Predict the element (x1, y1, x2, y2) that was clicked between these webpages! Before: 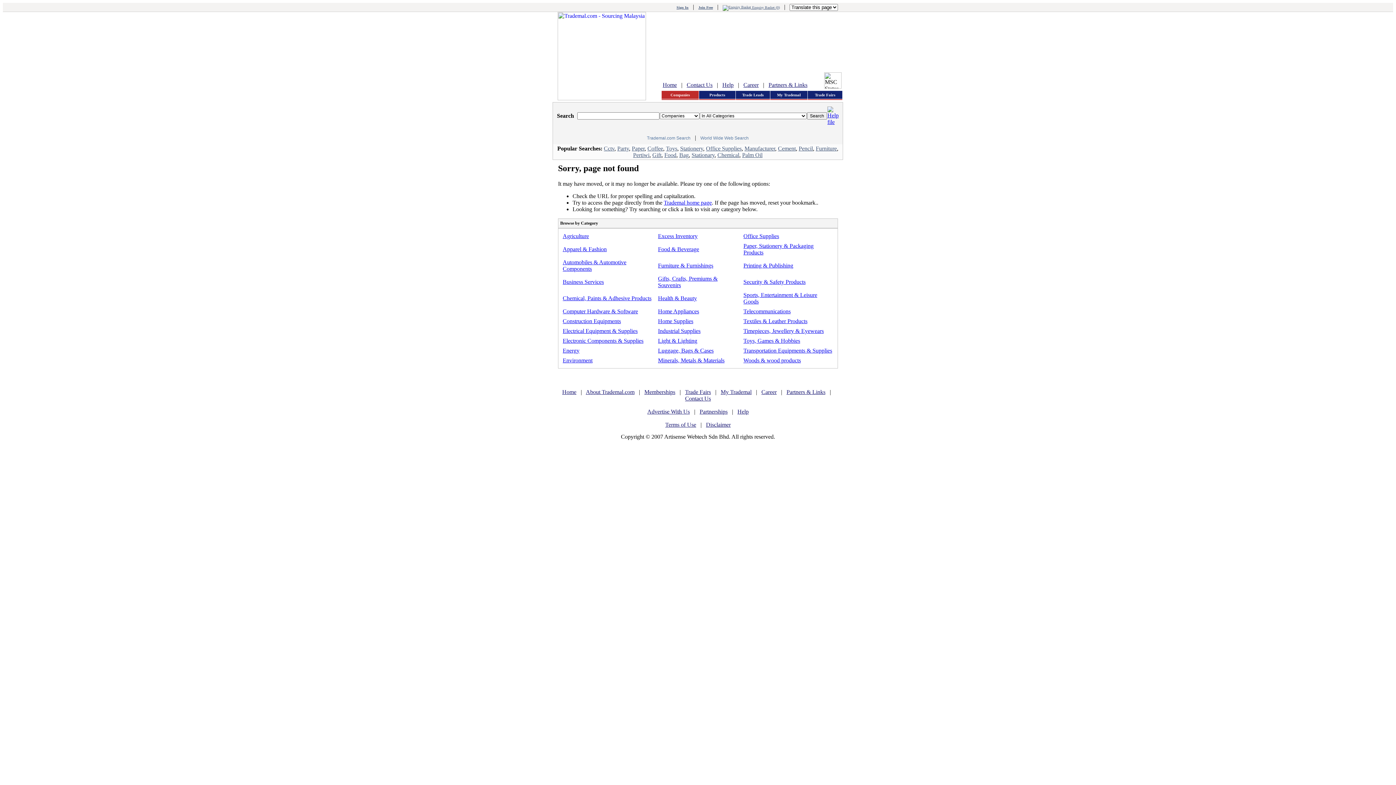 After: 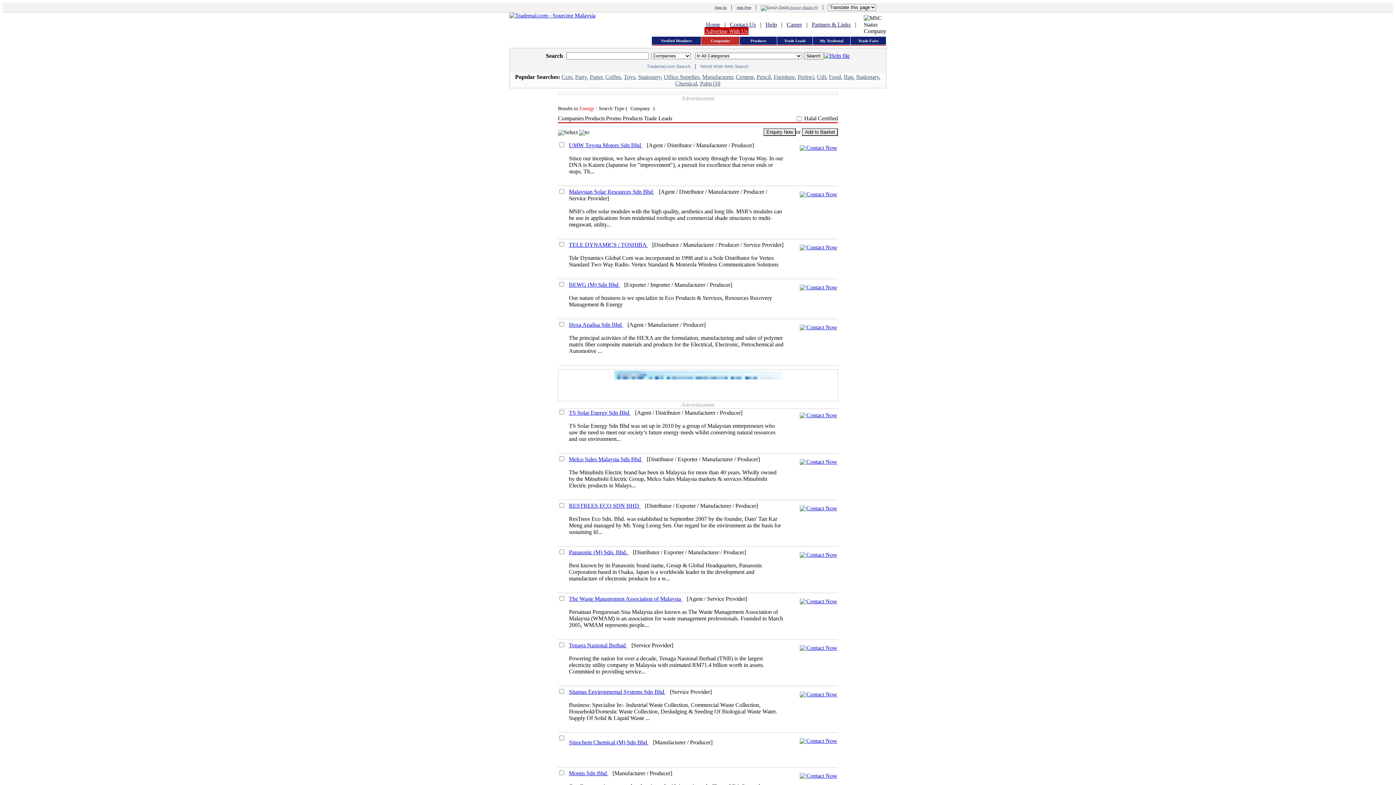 Action: bbox: (562, 347, 579, 353) label: Energy